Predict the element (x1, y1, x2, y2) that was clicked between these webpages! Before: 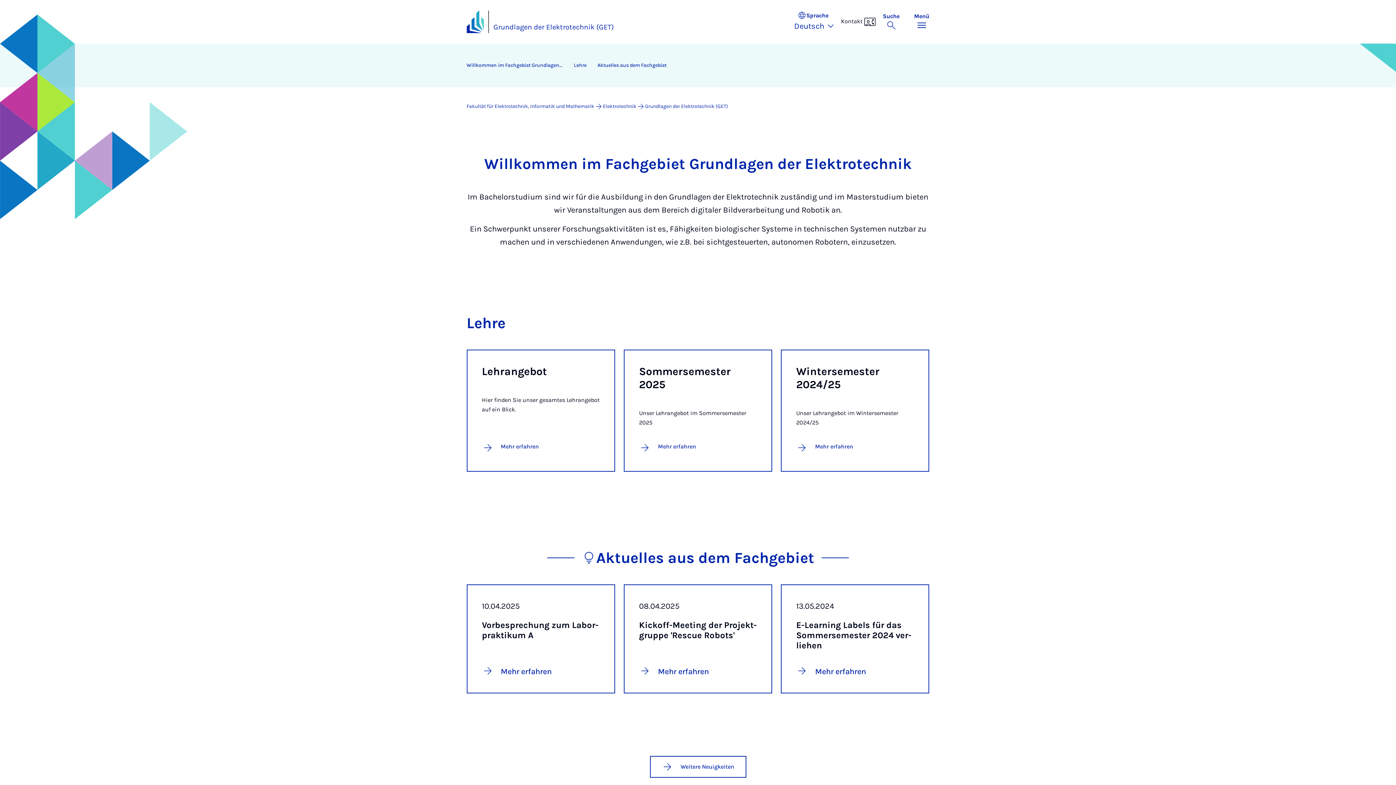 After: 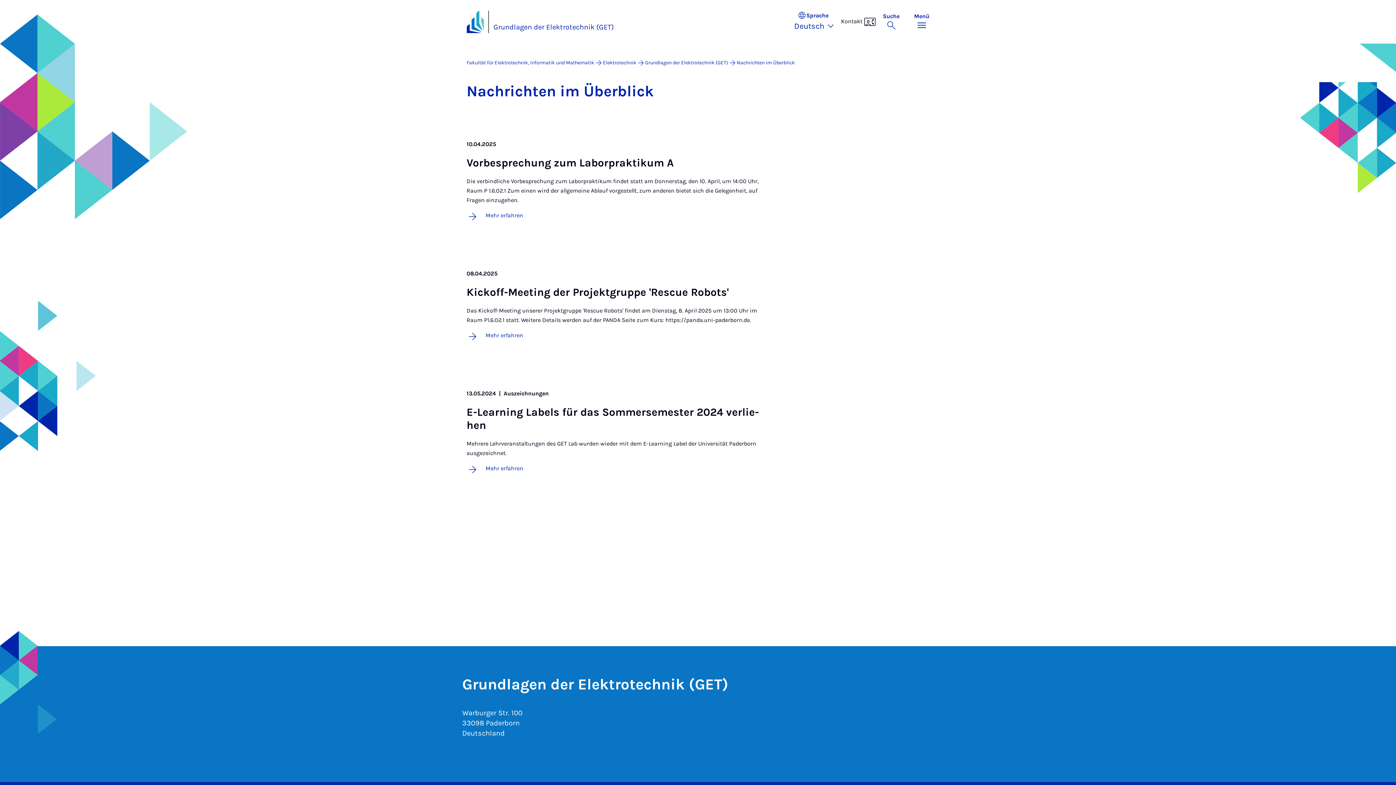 Action: bbox: (650, 756, 746, 778) label: Weitere Neuigkeiten